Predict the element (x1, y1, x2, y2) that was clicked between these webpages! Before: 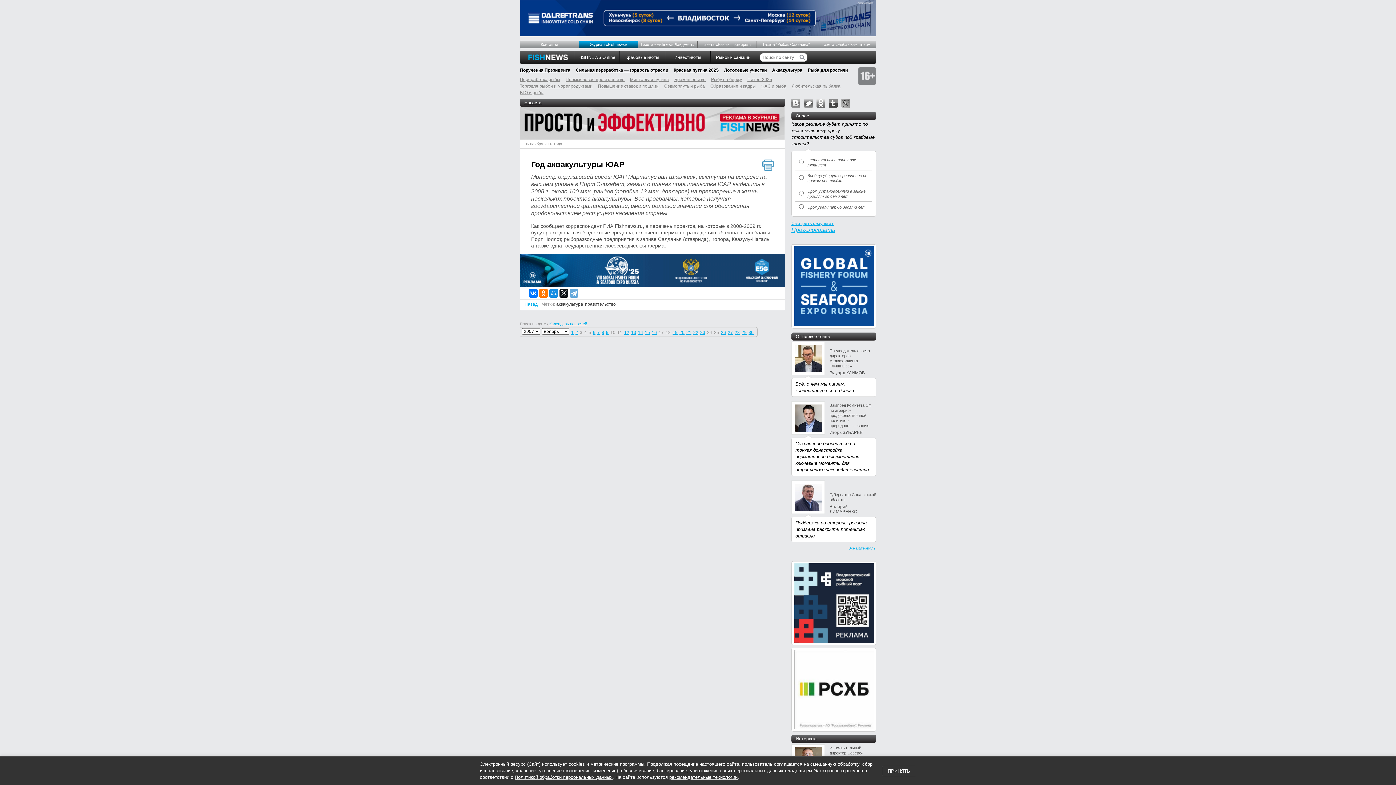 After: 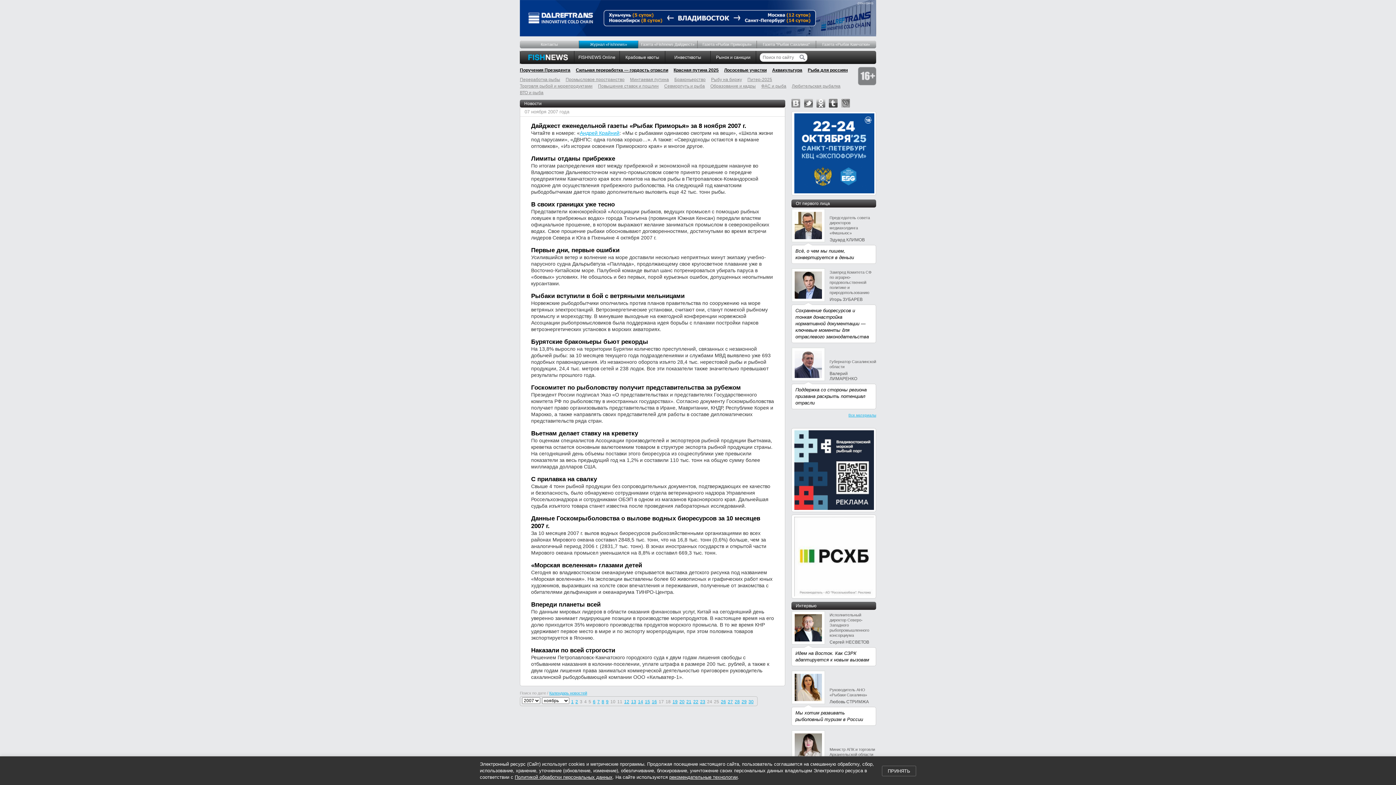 Action: bbox: (597, 330, 600, 335) label: 7